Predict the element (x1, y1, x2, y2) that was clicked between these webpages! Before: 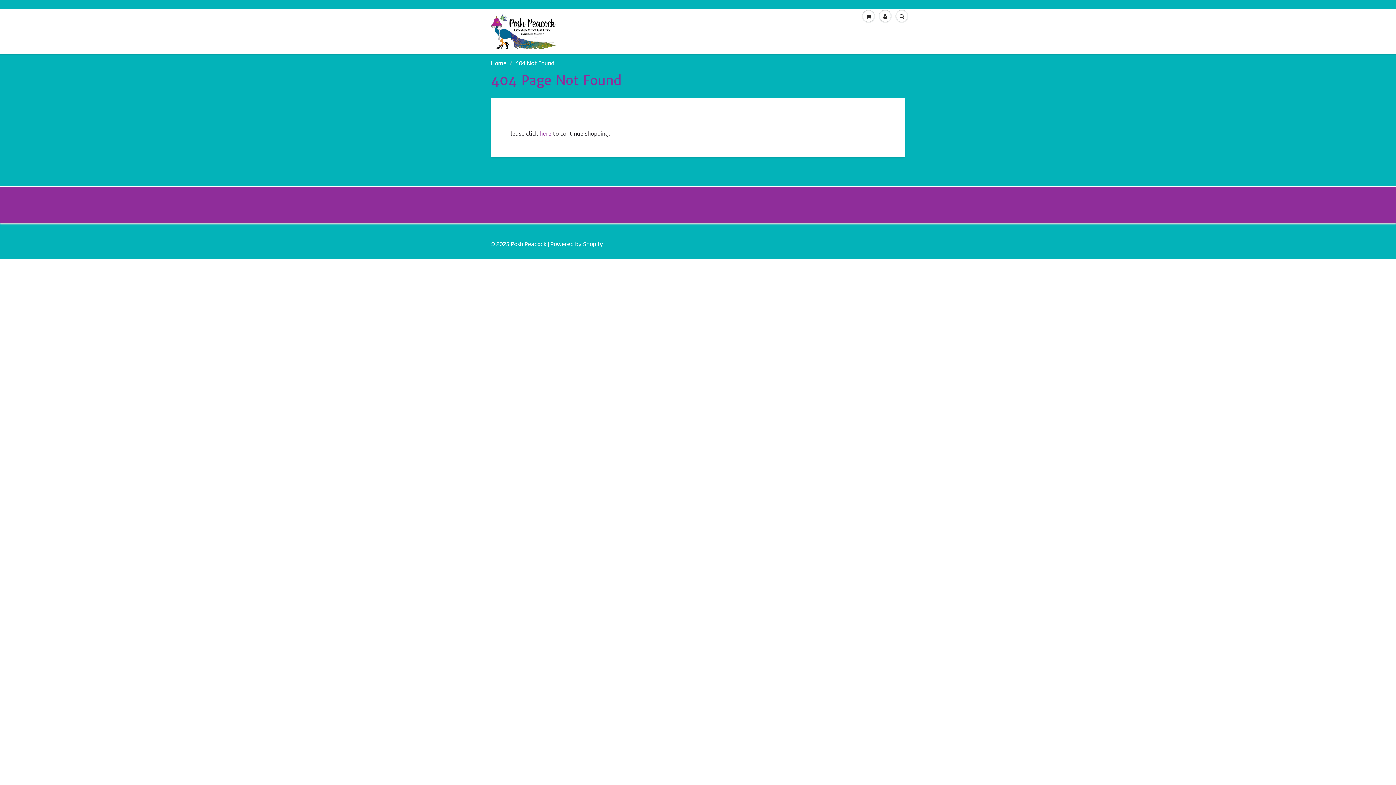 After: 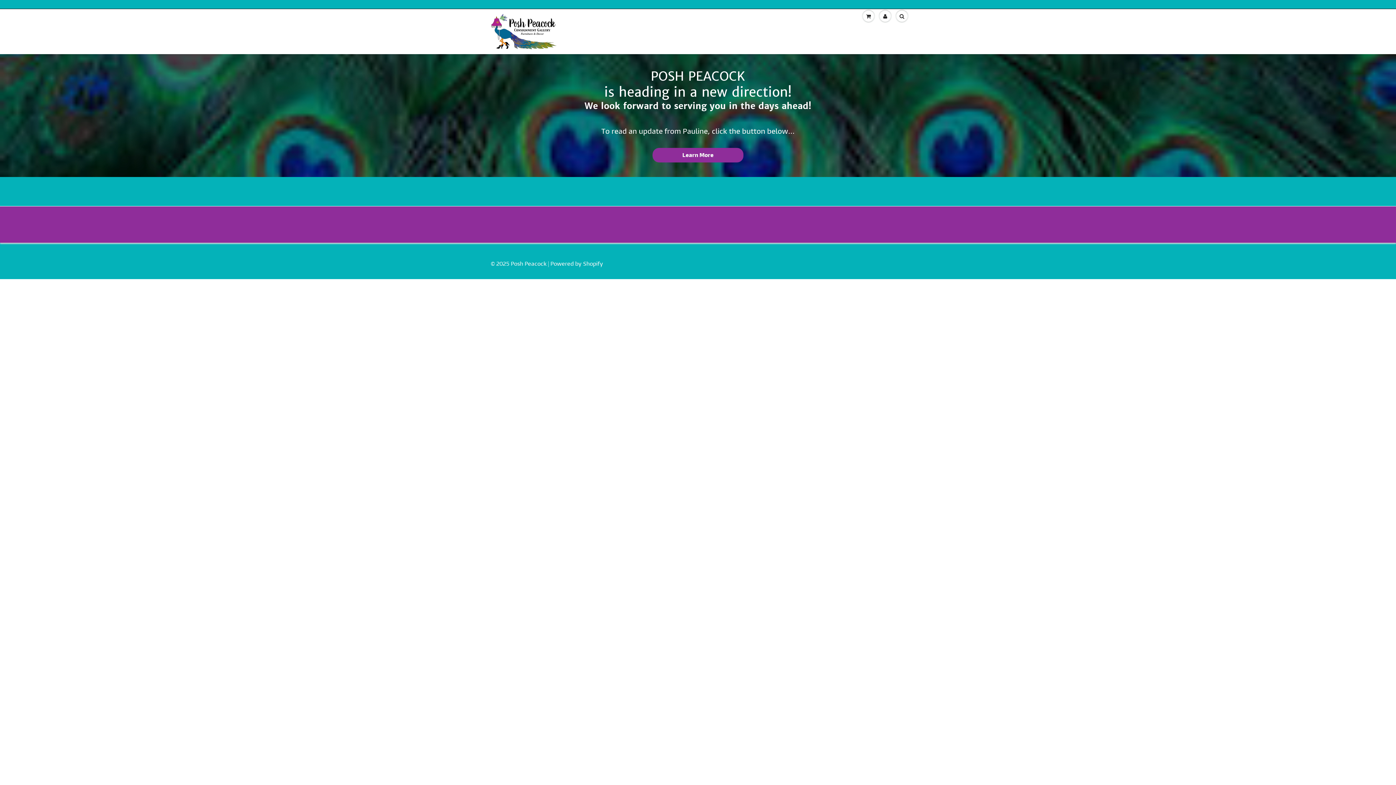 Action: label: Home bbox: (490, 59, 506, 66)